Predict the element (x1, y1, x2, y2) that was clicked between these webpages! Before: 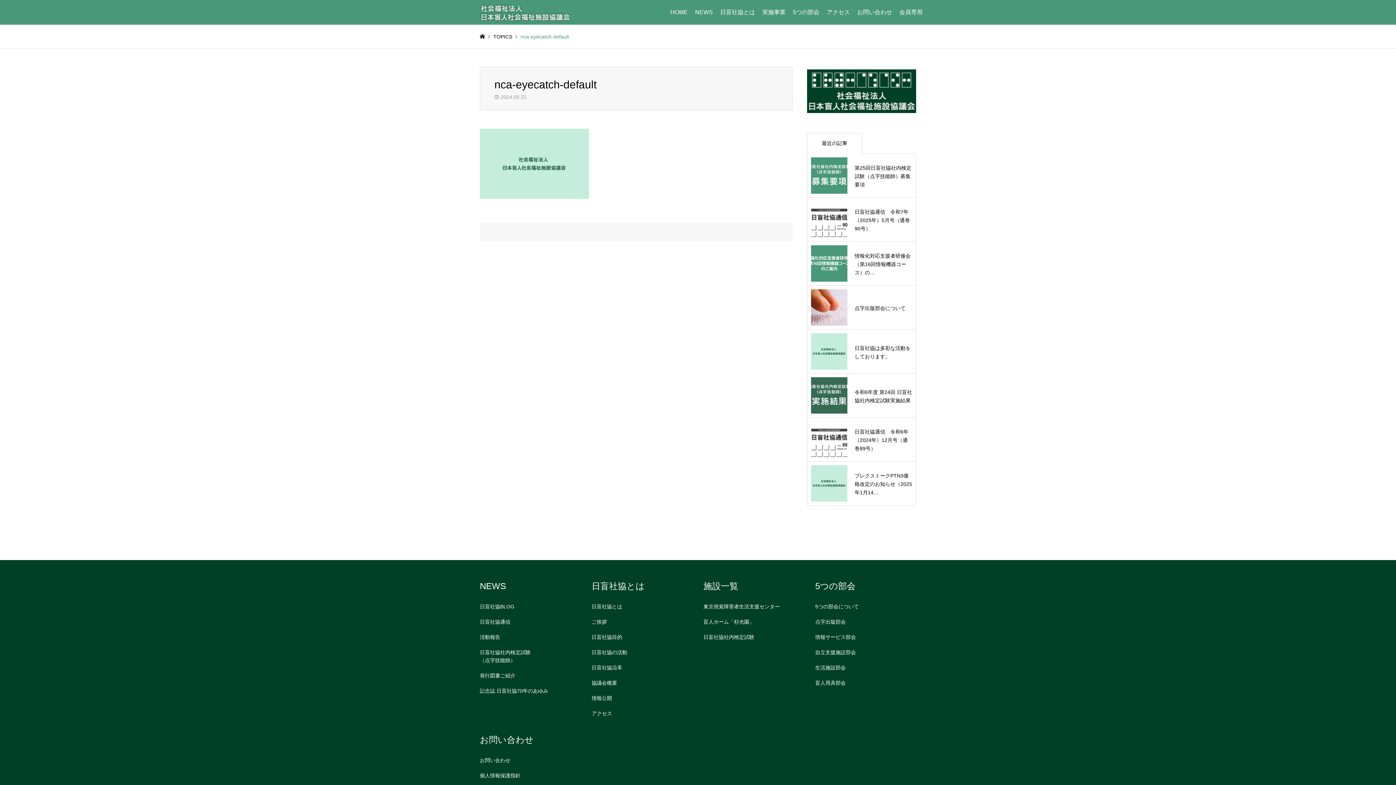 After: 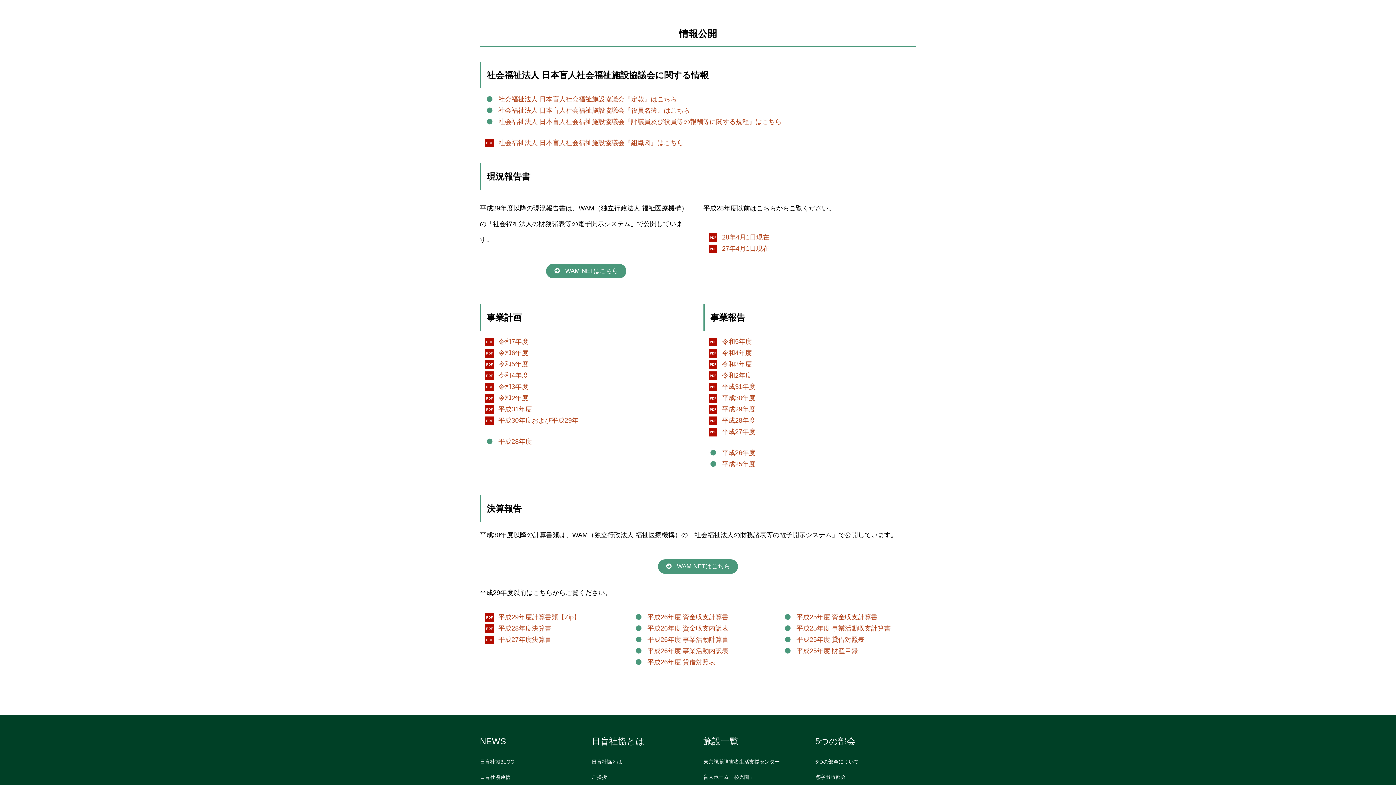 Action: label: 情報公開 bbox: (591, 690, 668, 706)